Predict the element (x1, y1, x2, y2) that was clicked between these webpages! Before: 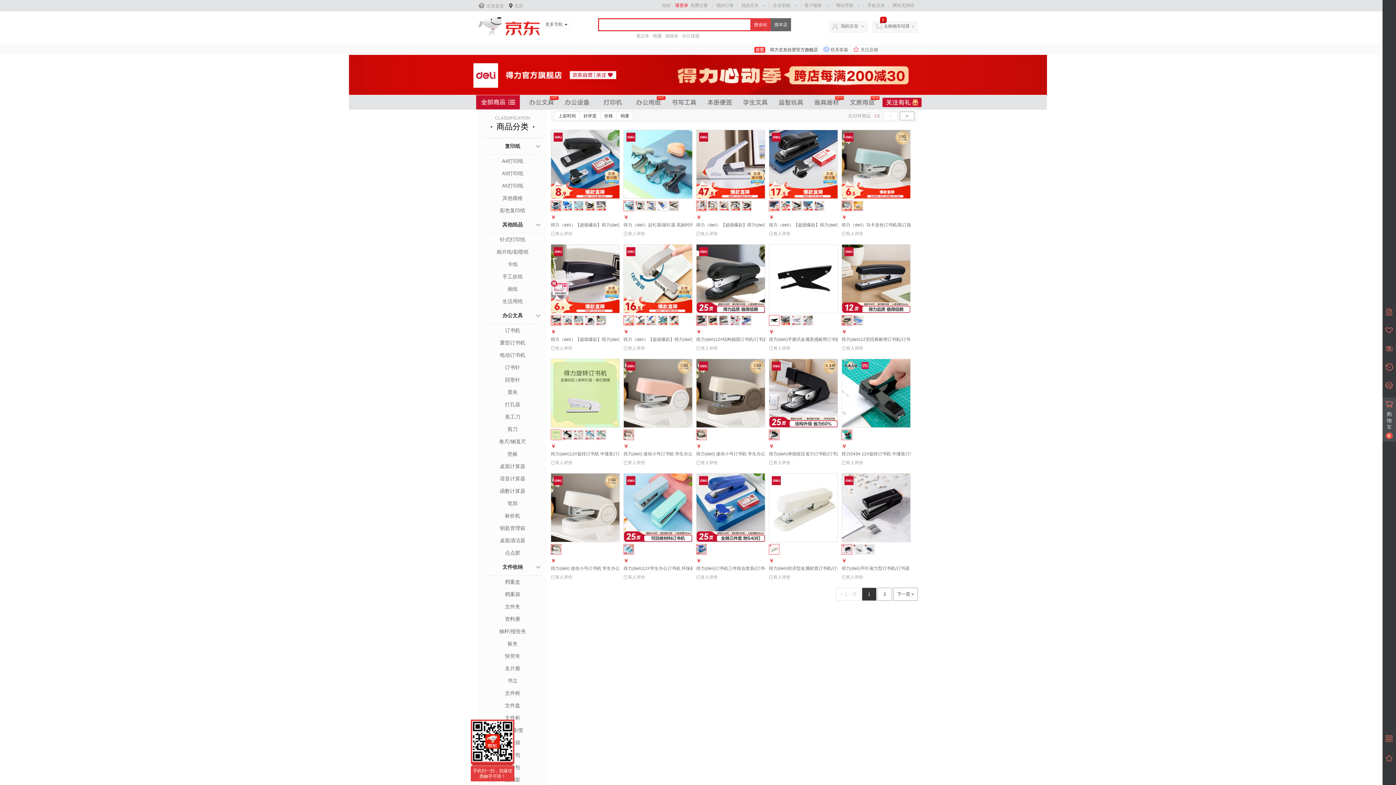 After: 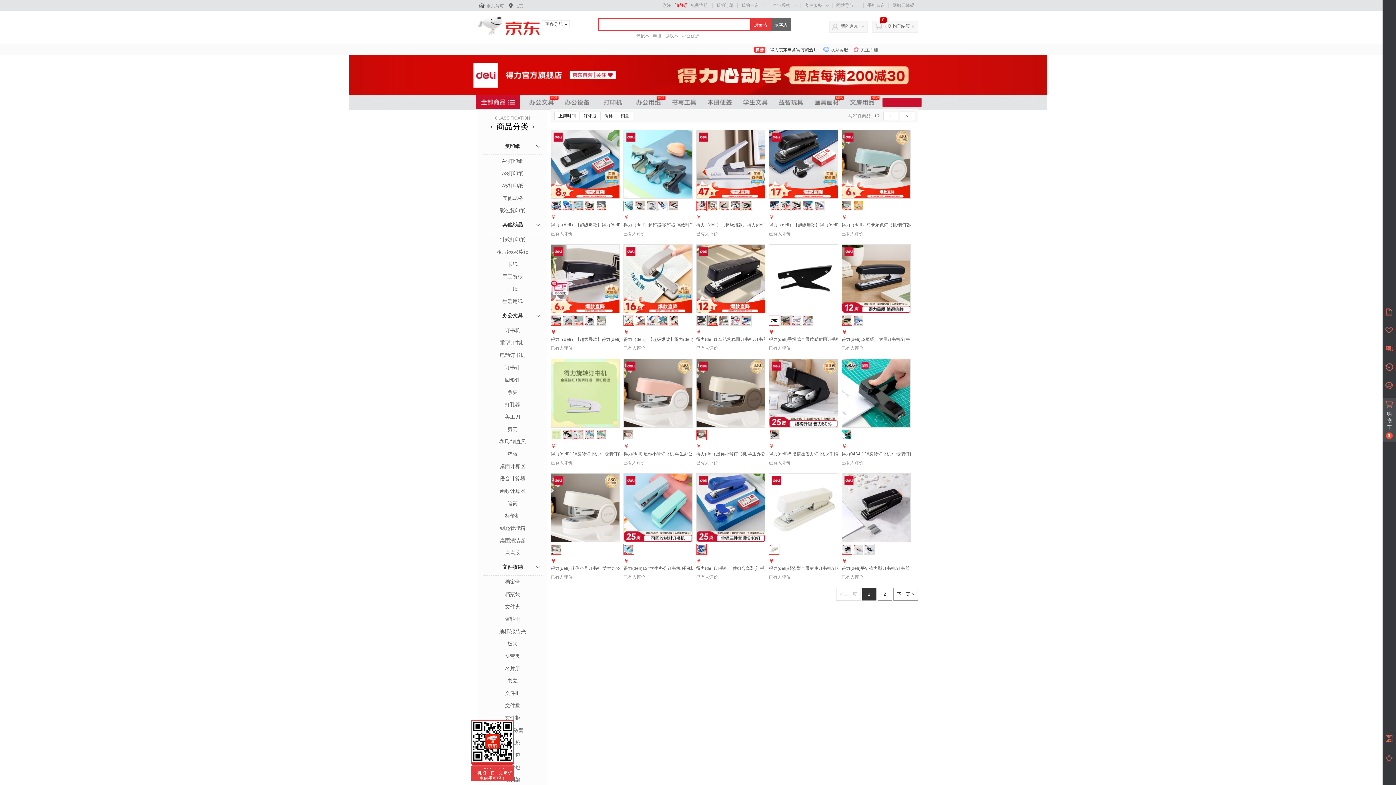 Action: bbox: (707, 315, 718, 325)